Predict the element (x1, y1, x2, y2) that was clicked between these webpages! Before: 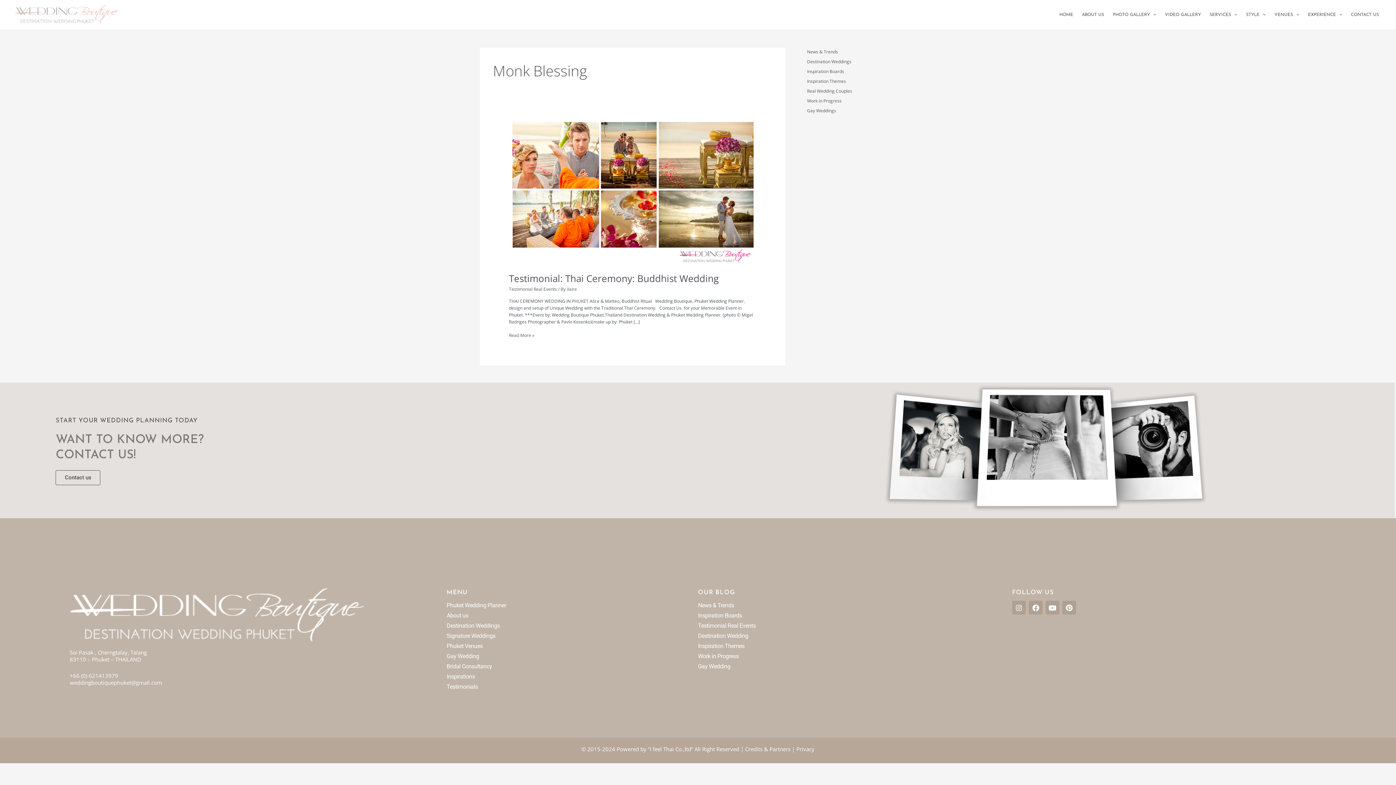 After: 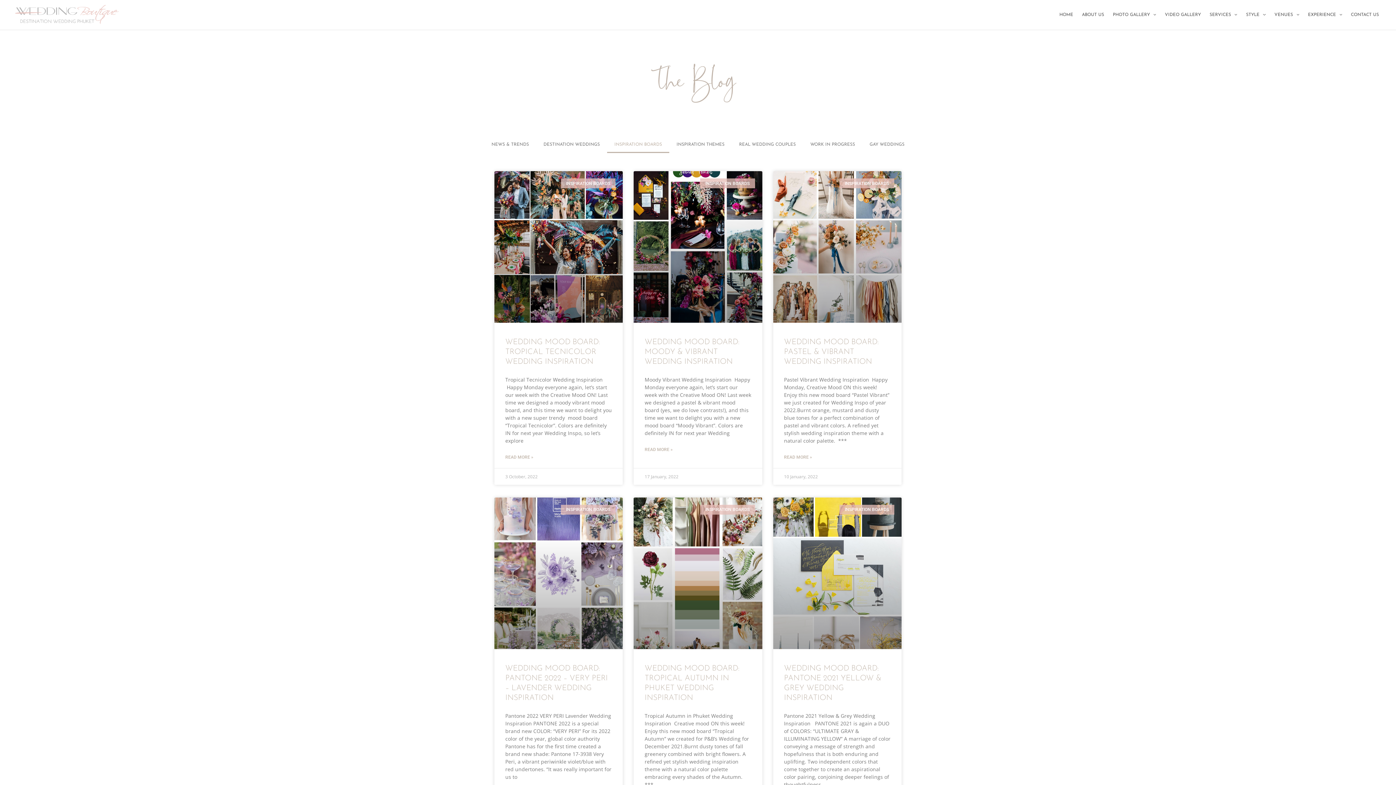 Action: bbox: (807, 68, 844, 74) label: Inspiration Boards